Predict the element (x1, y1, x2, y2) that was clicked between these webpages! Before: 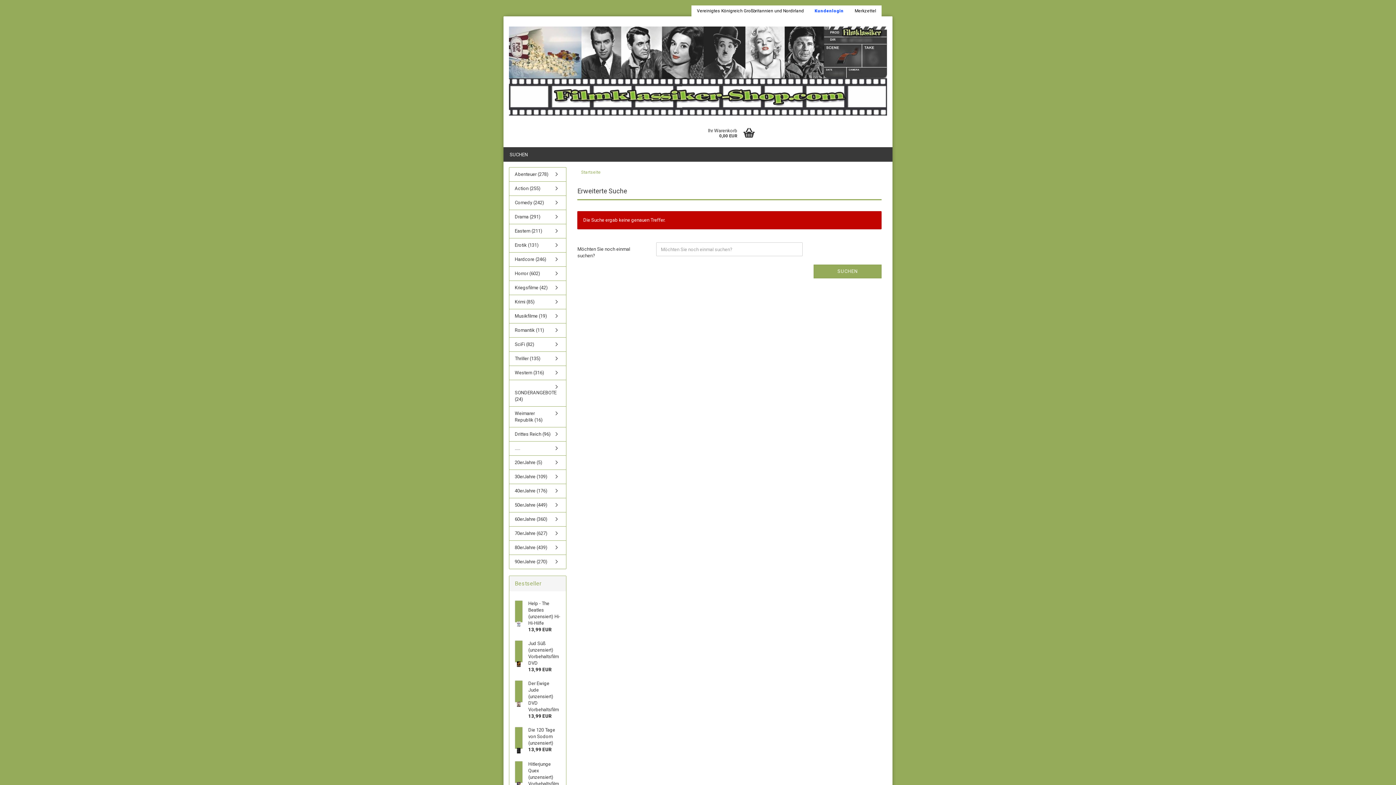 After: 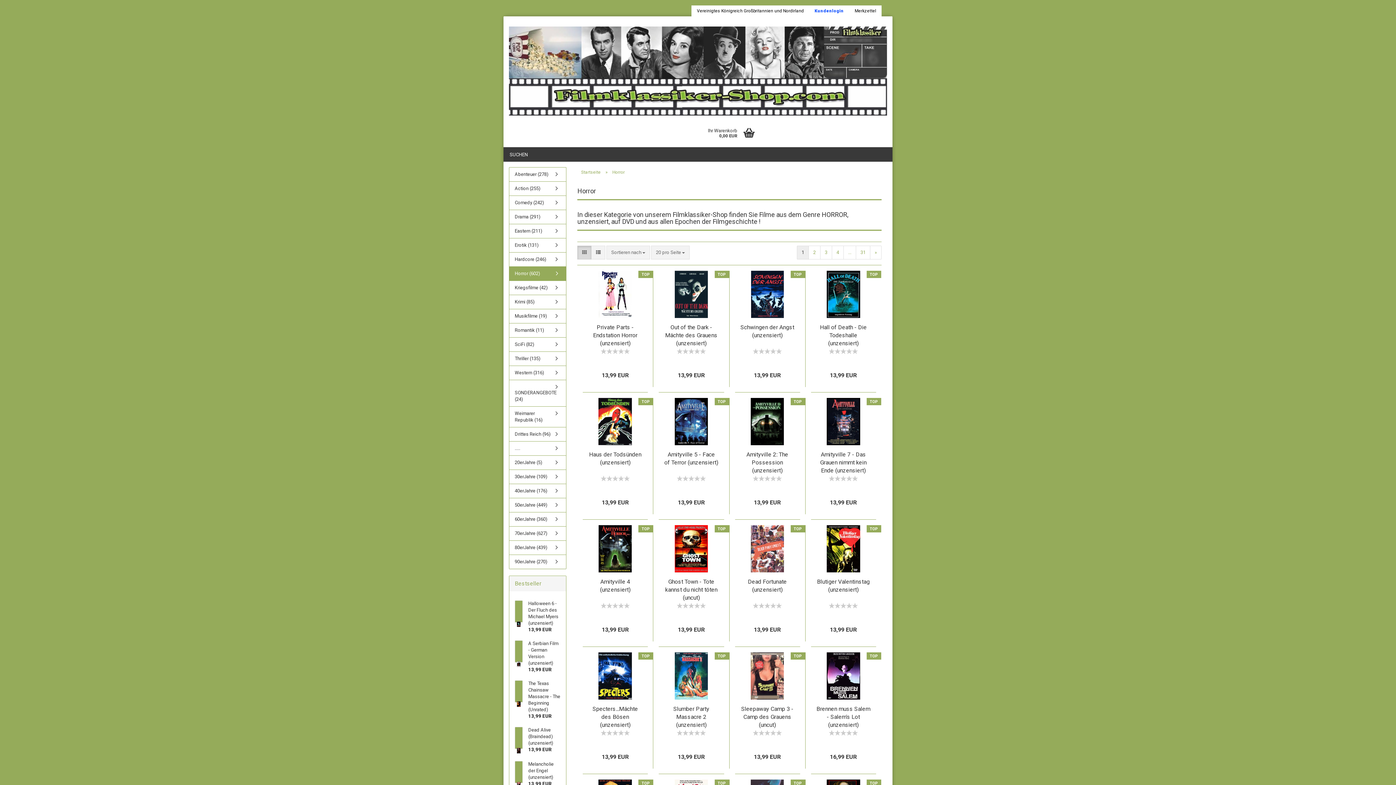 Action: bbox: (509, 266, 566, 280) label: Horror (602)